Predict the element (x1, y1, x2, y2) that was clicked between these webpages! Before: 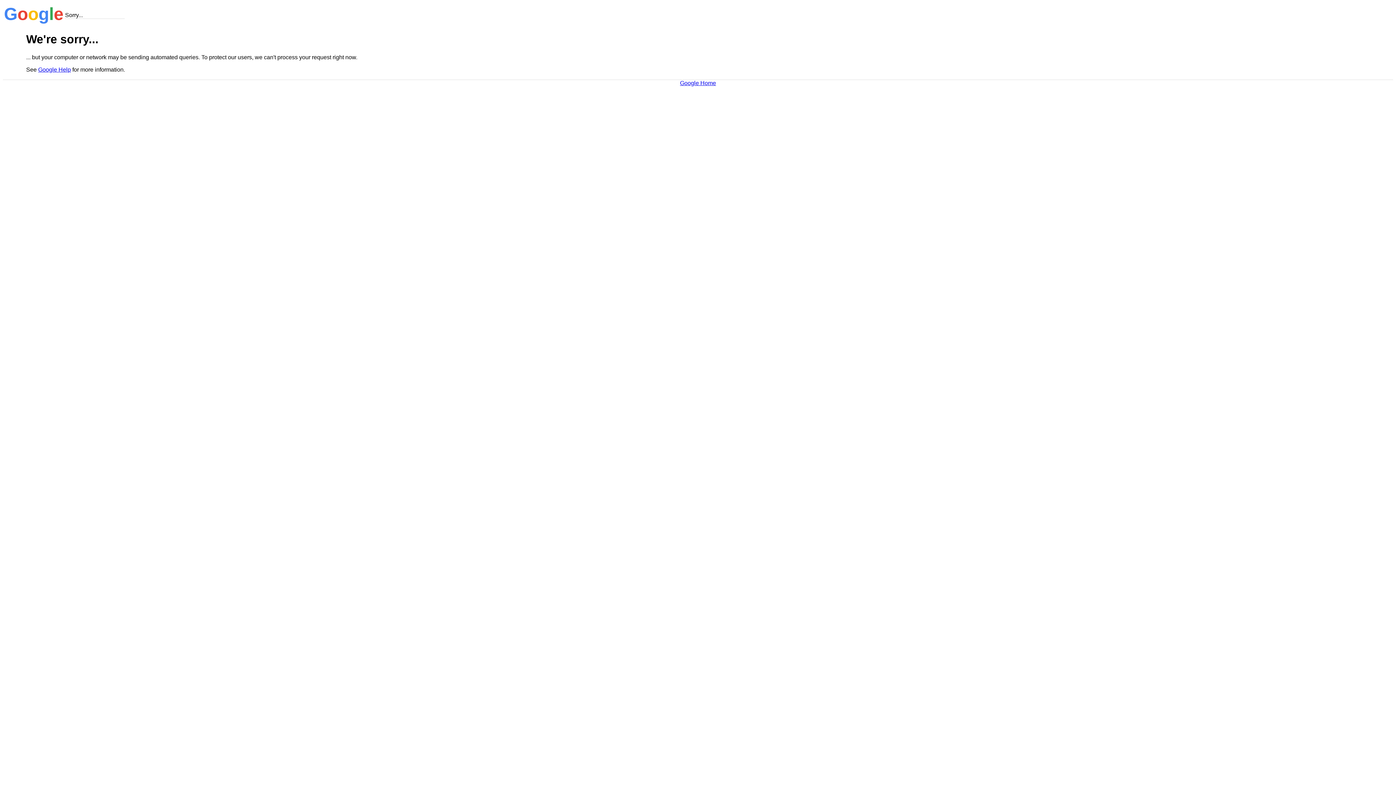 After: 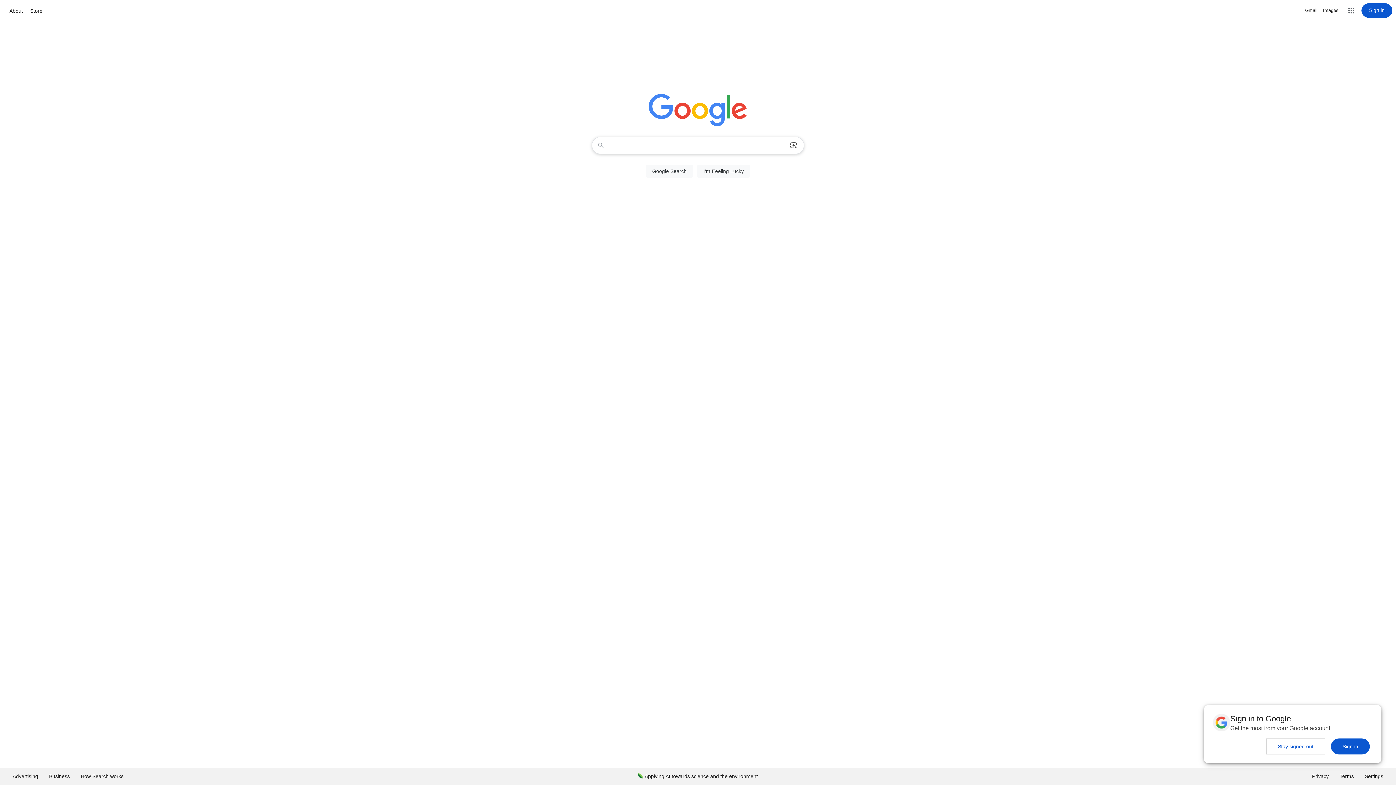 Action: label: Google Home bbox: (680, 79, 716, 86)